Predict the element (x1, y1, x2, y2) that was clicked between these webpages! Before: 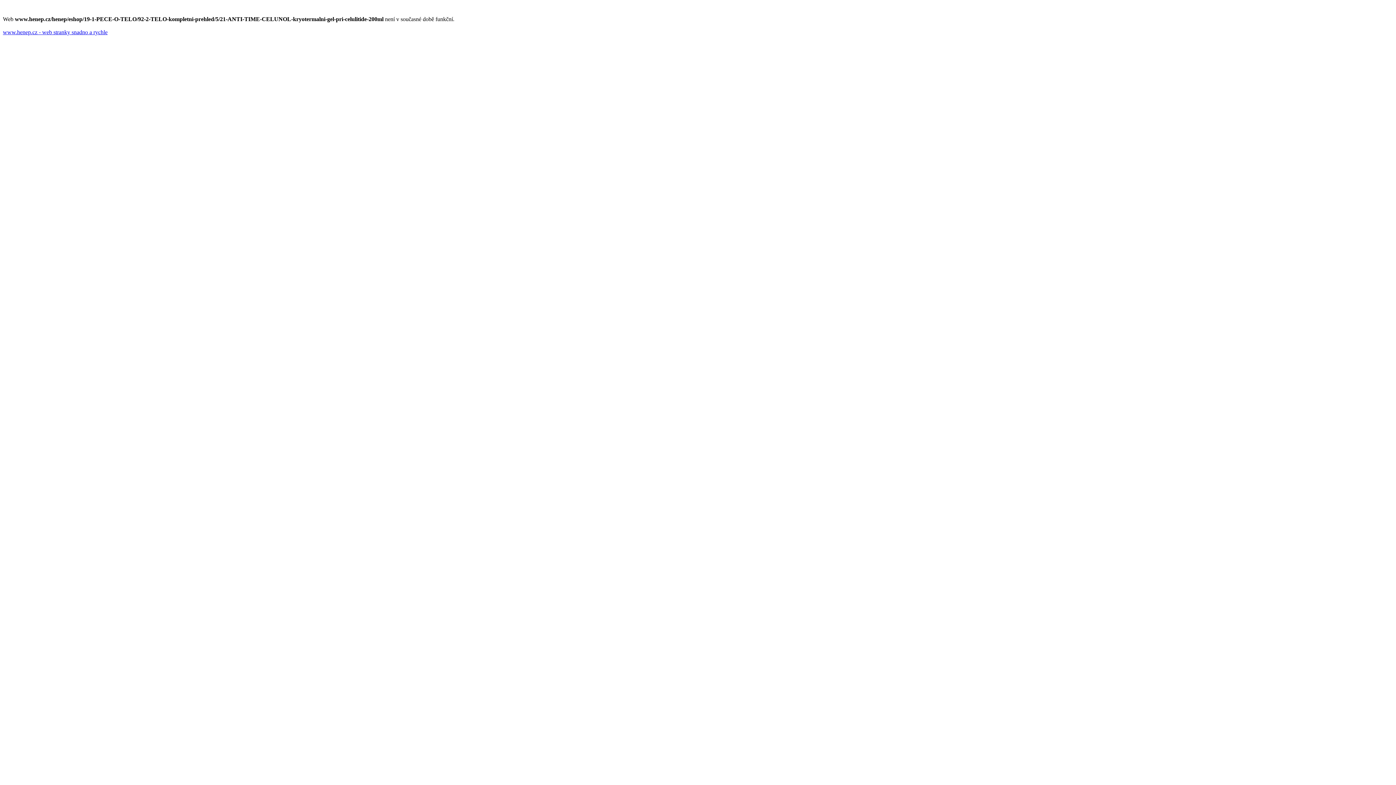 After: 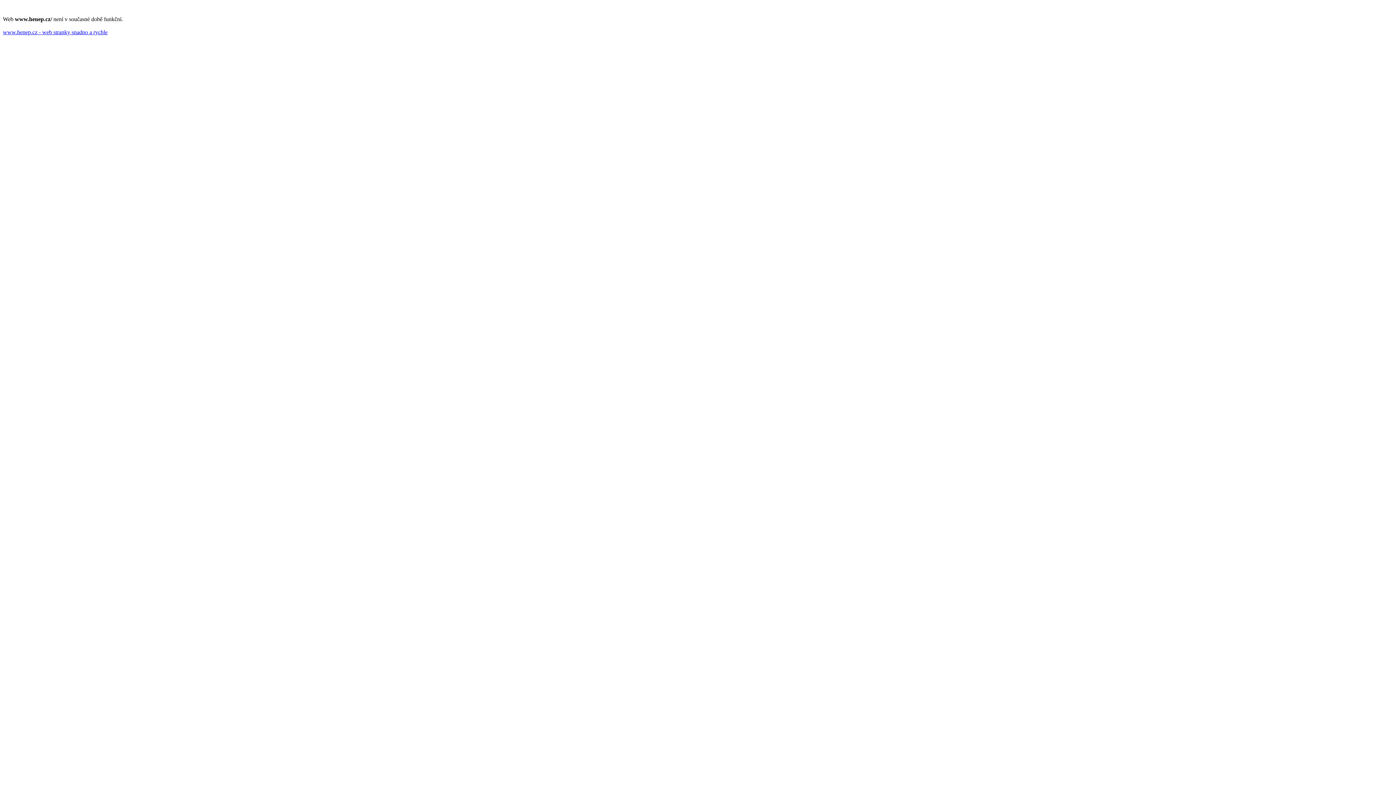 Action: bbox: (2, 29, 107, 35) label: www.henep.cz - web stranky snadno a rychle